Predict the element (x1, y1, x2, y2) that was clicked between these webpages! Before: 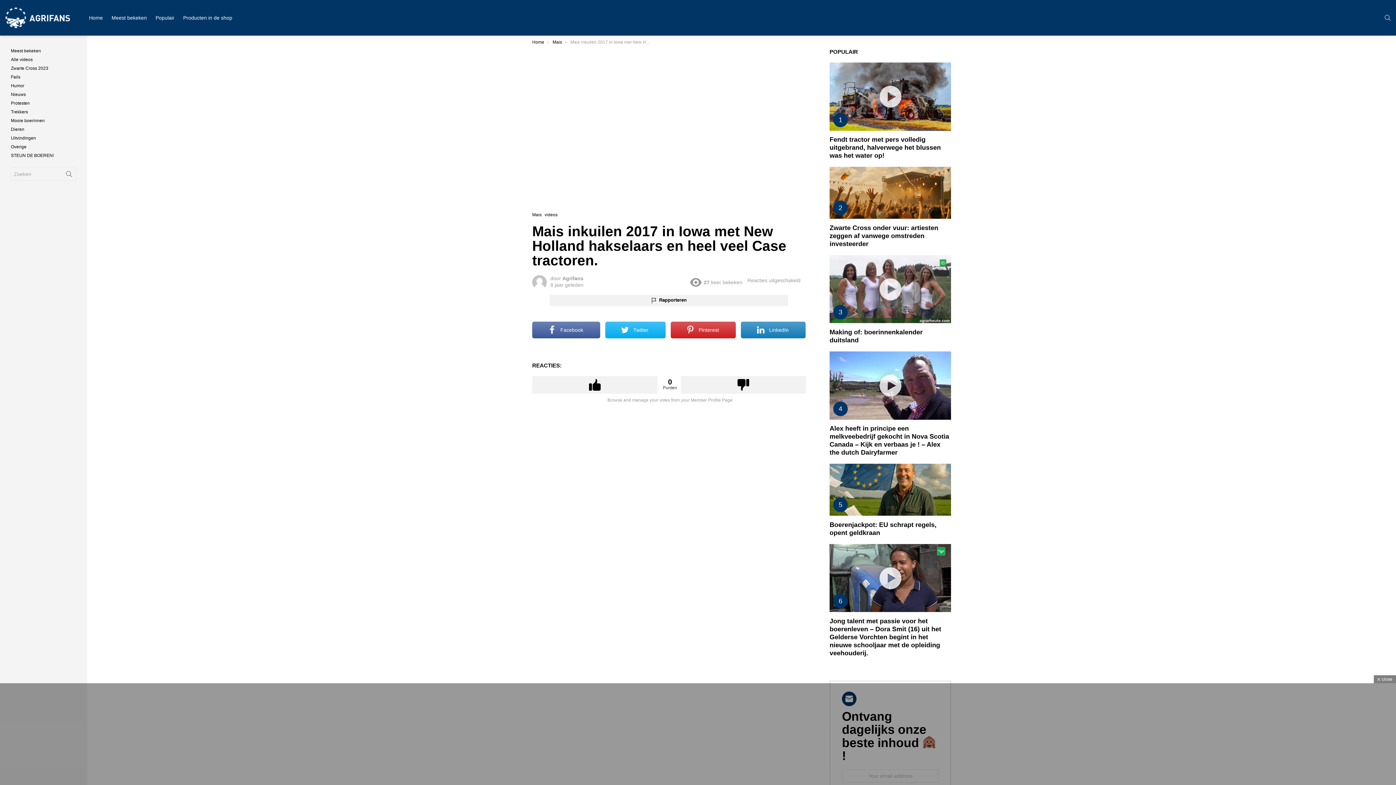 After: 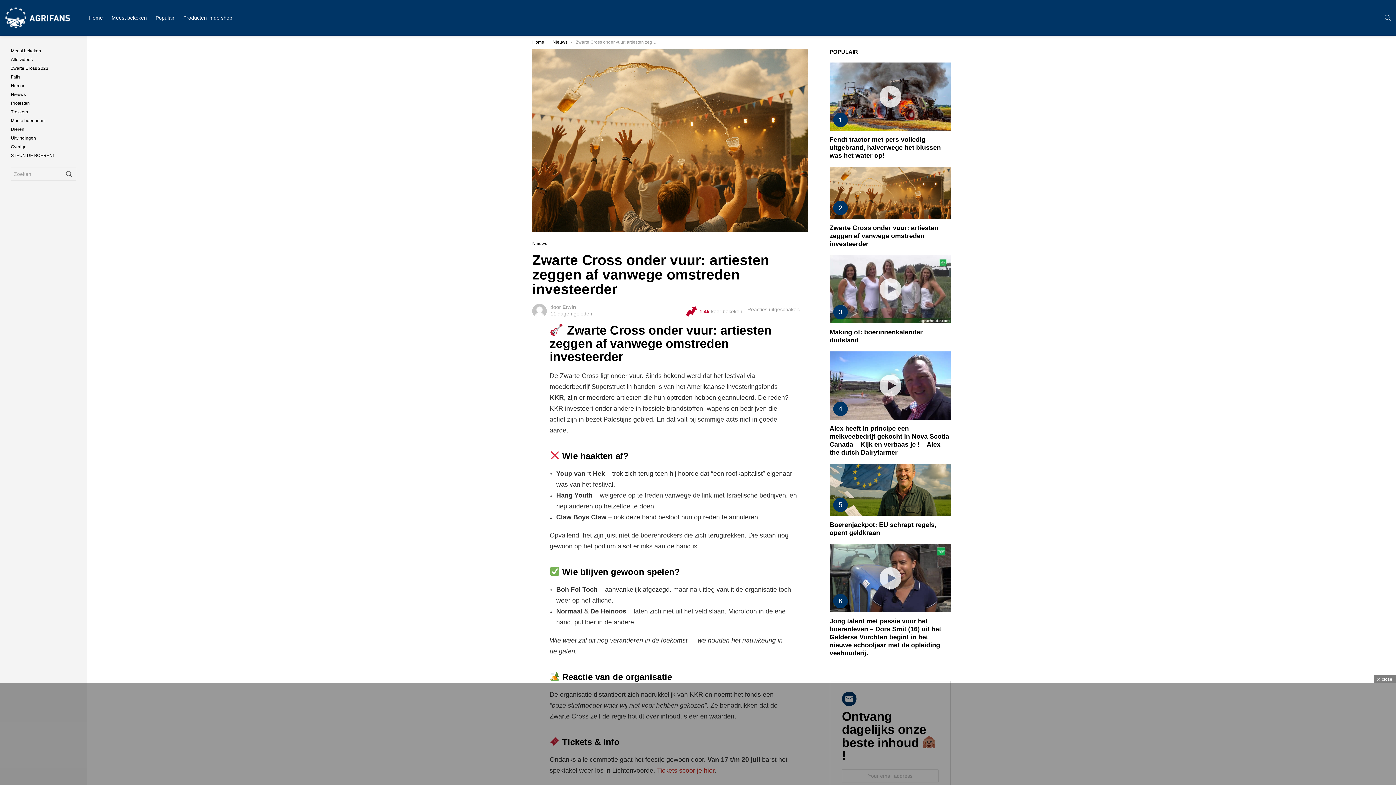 Action: bbox: (829, 166, 951, 219)